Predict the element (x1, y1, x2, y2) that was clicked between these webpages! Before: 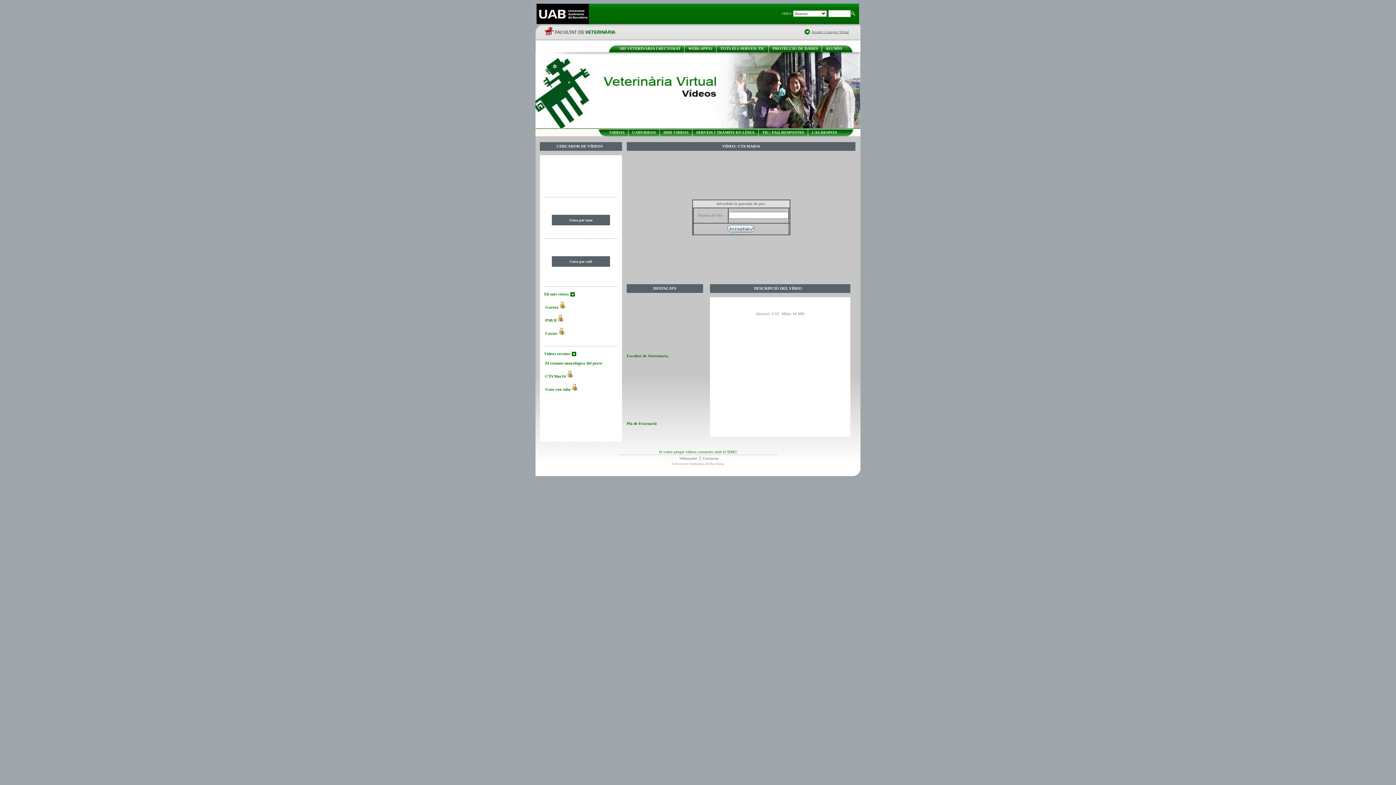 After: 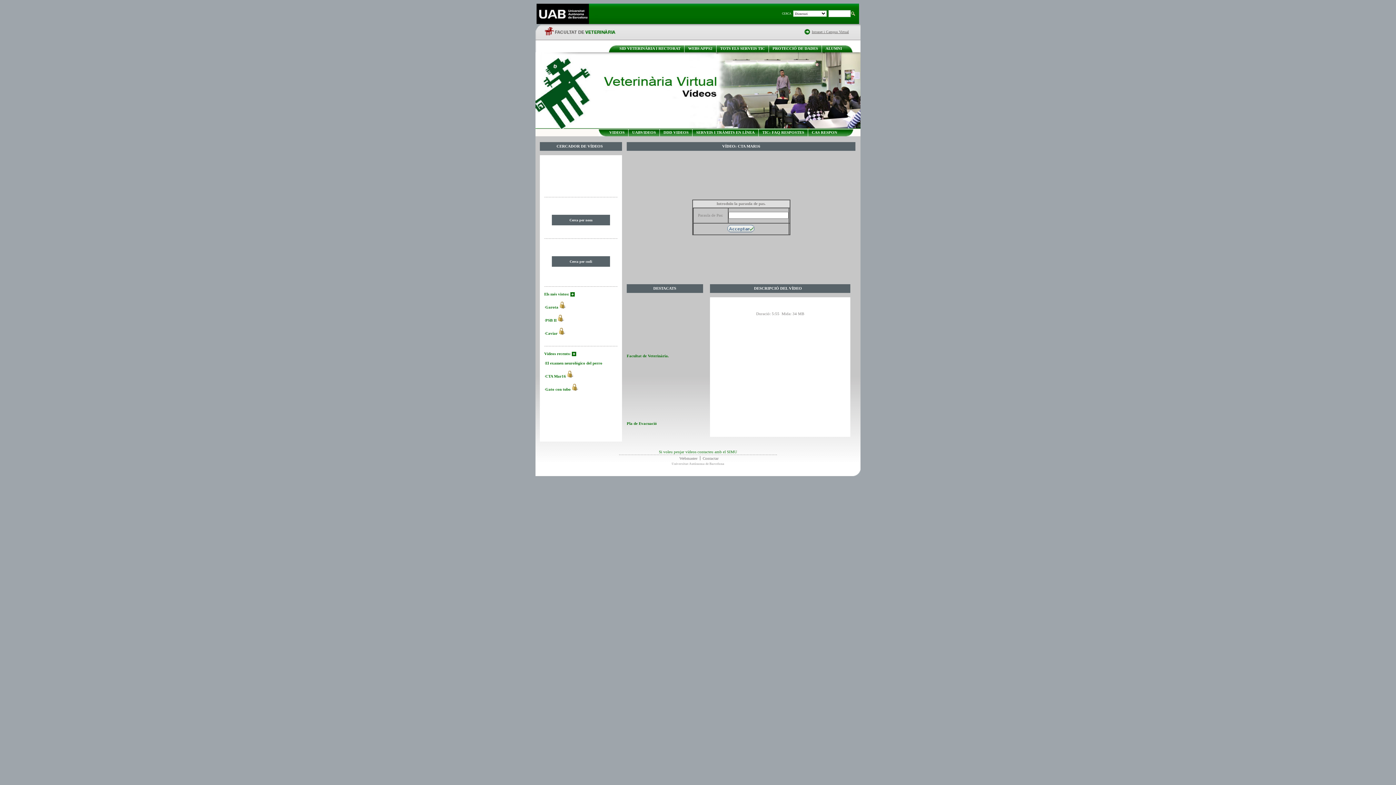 Action: label: CTA Mar16 bbox: (545, 374, 566, 378)